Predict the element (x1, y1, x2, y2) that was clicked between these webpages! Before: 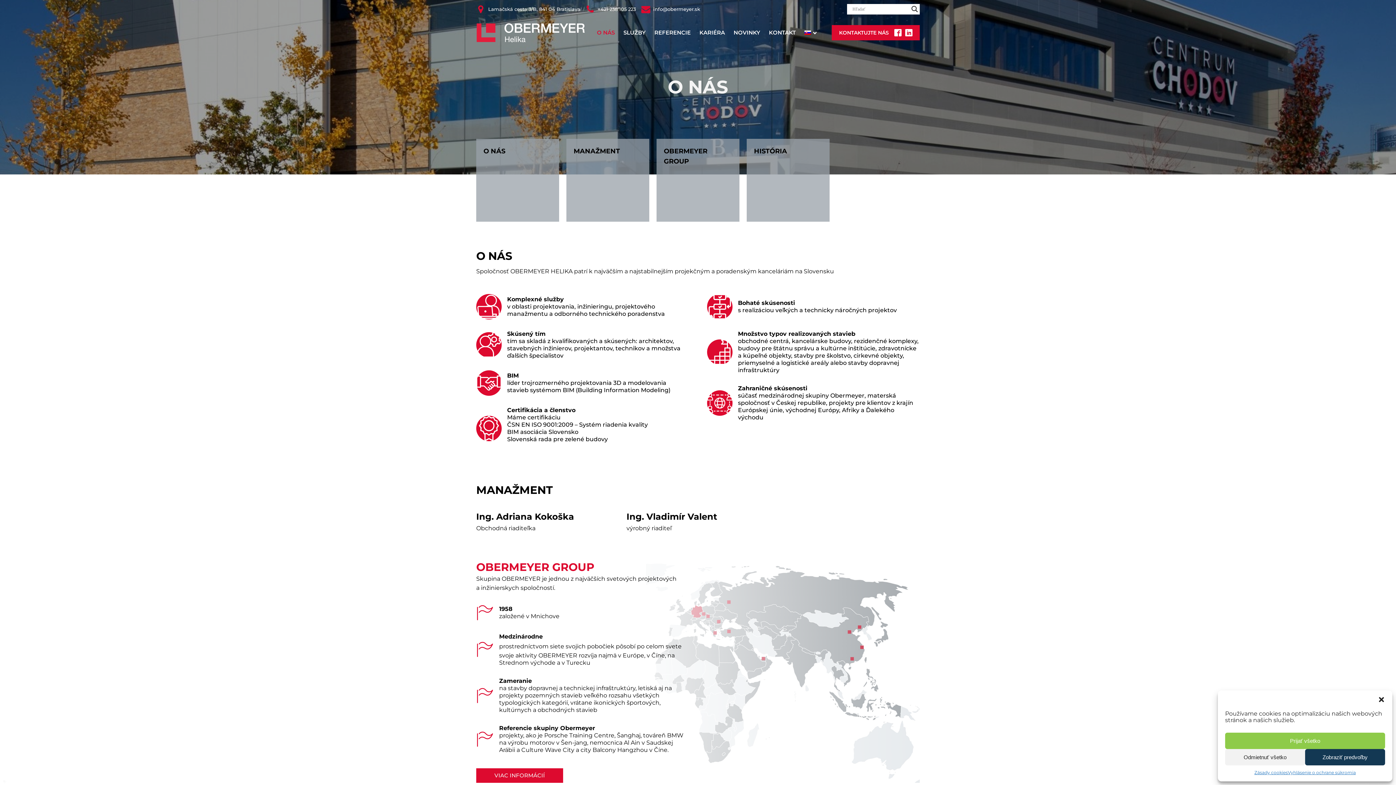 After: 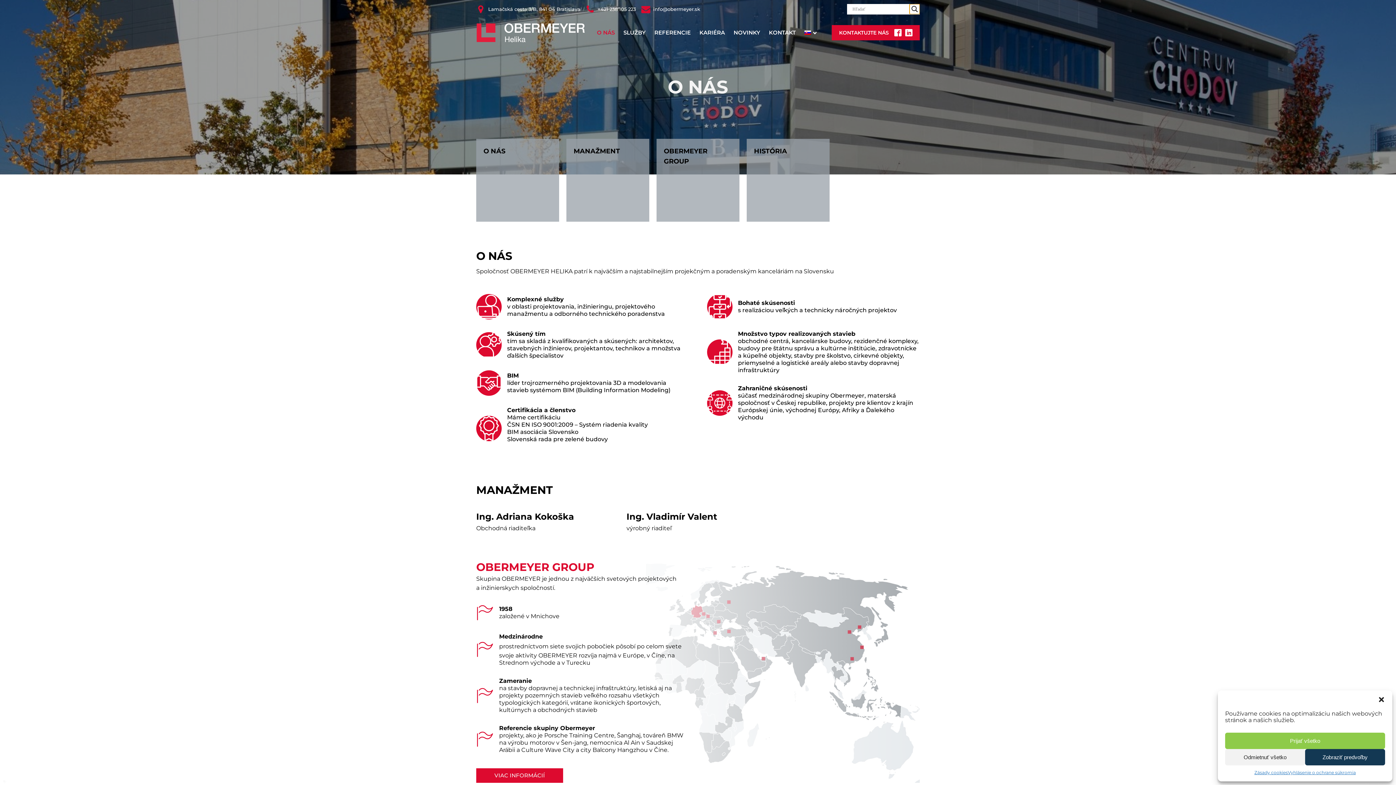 Action: label: Search magnifier button bbox: (909, 4, 920, 14)